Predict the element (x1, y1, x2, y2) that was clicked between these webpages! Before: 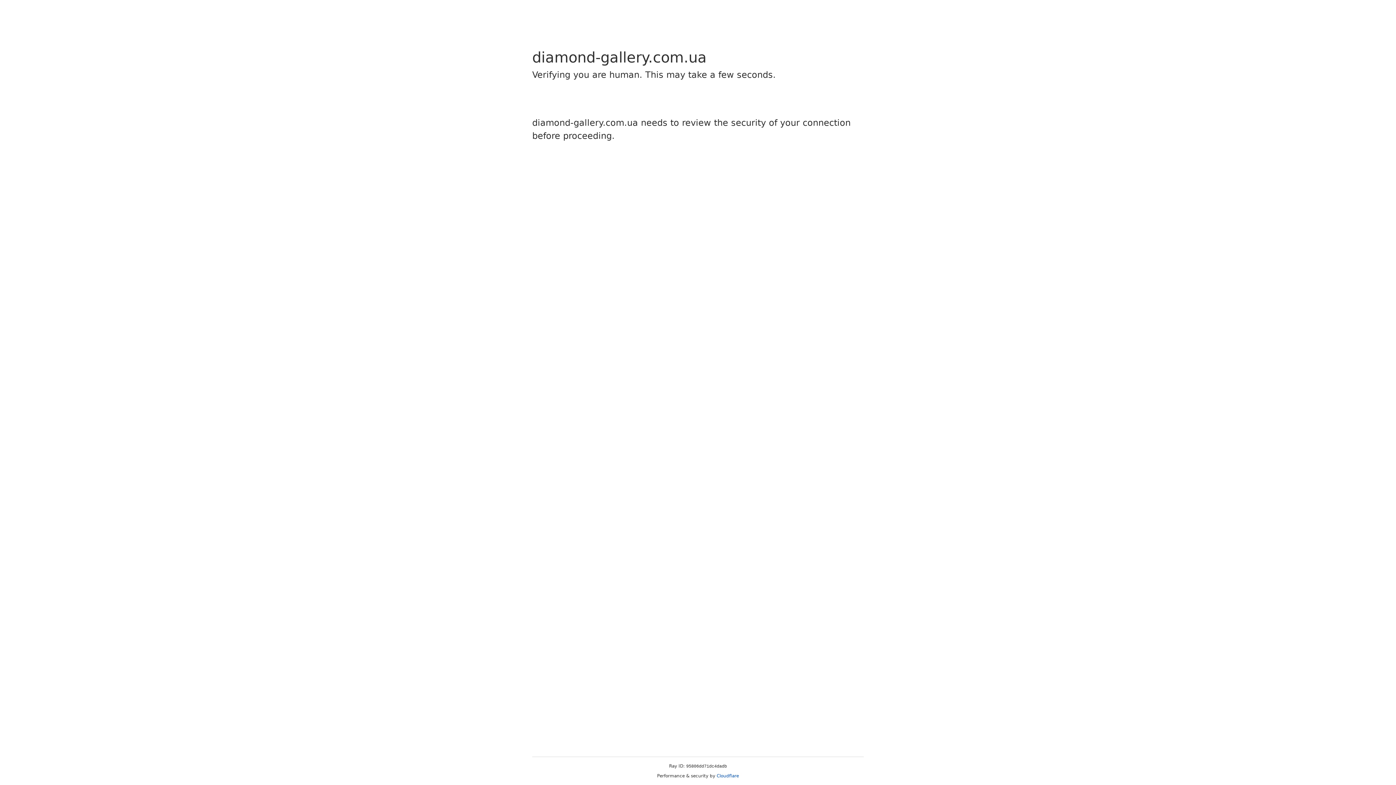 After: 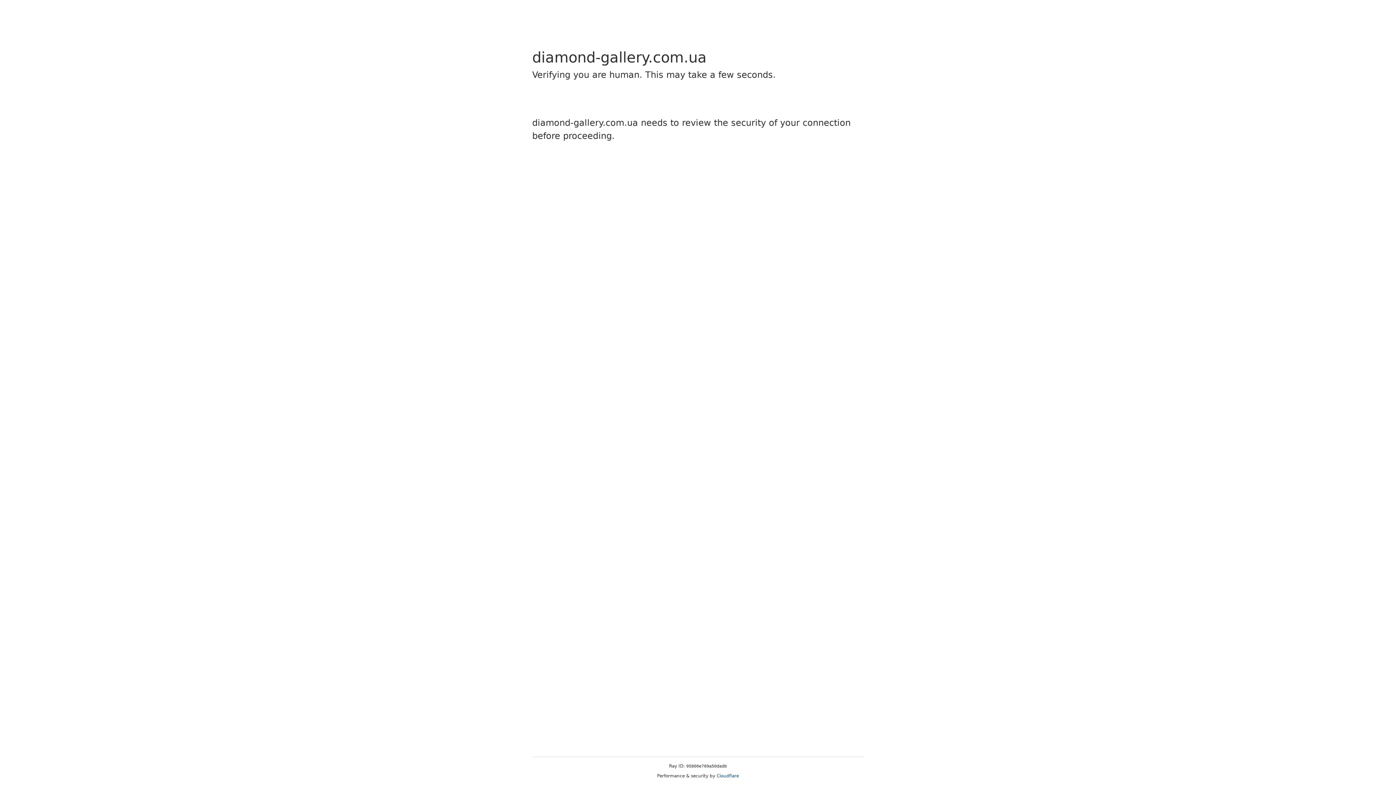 Action: label: Cloudflare bbox: (716, 773, 739, 778)